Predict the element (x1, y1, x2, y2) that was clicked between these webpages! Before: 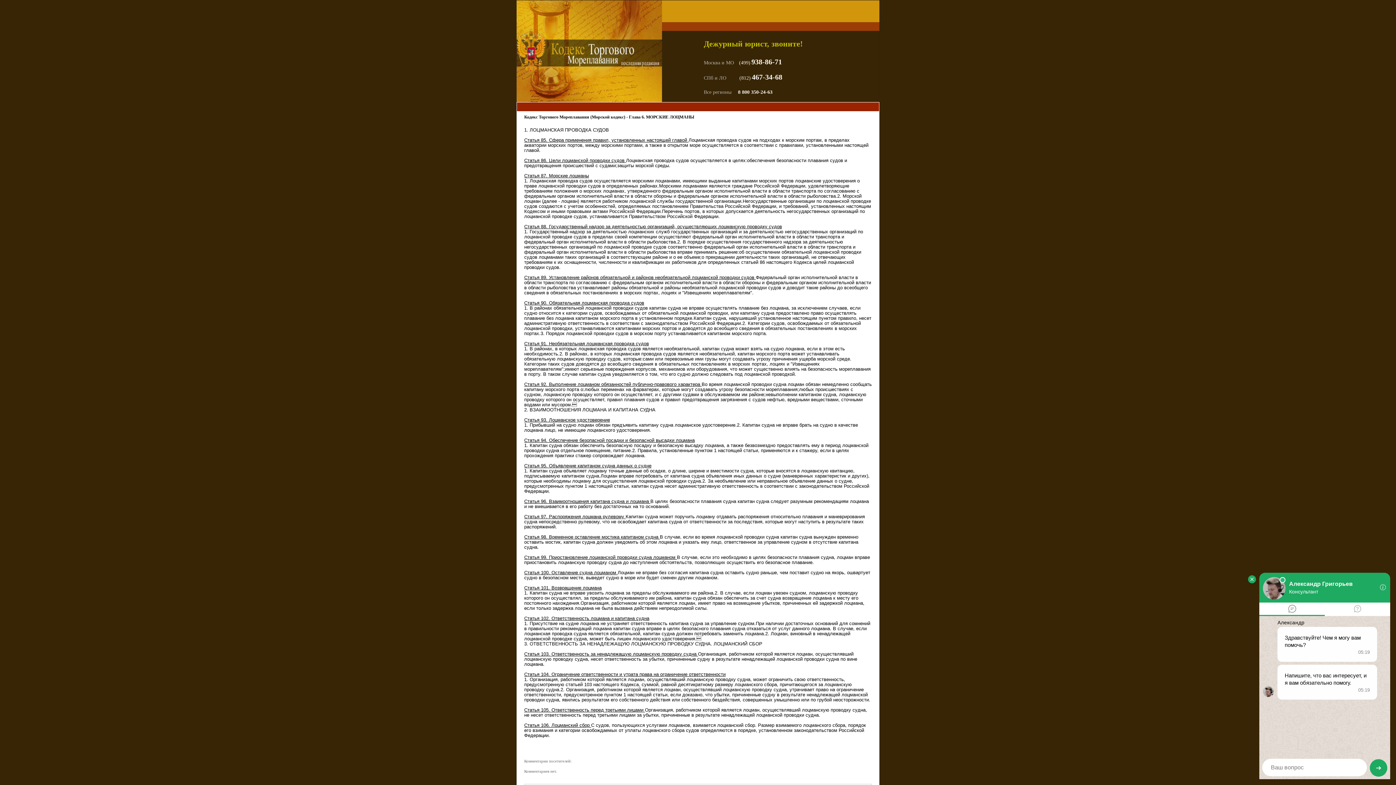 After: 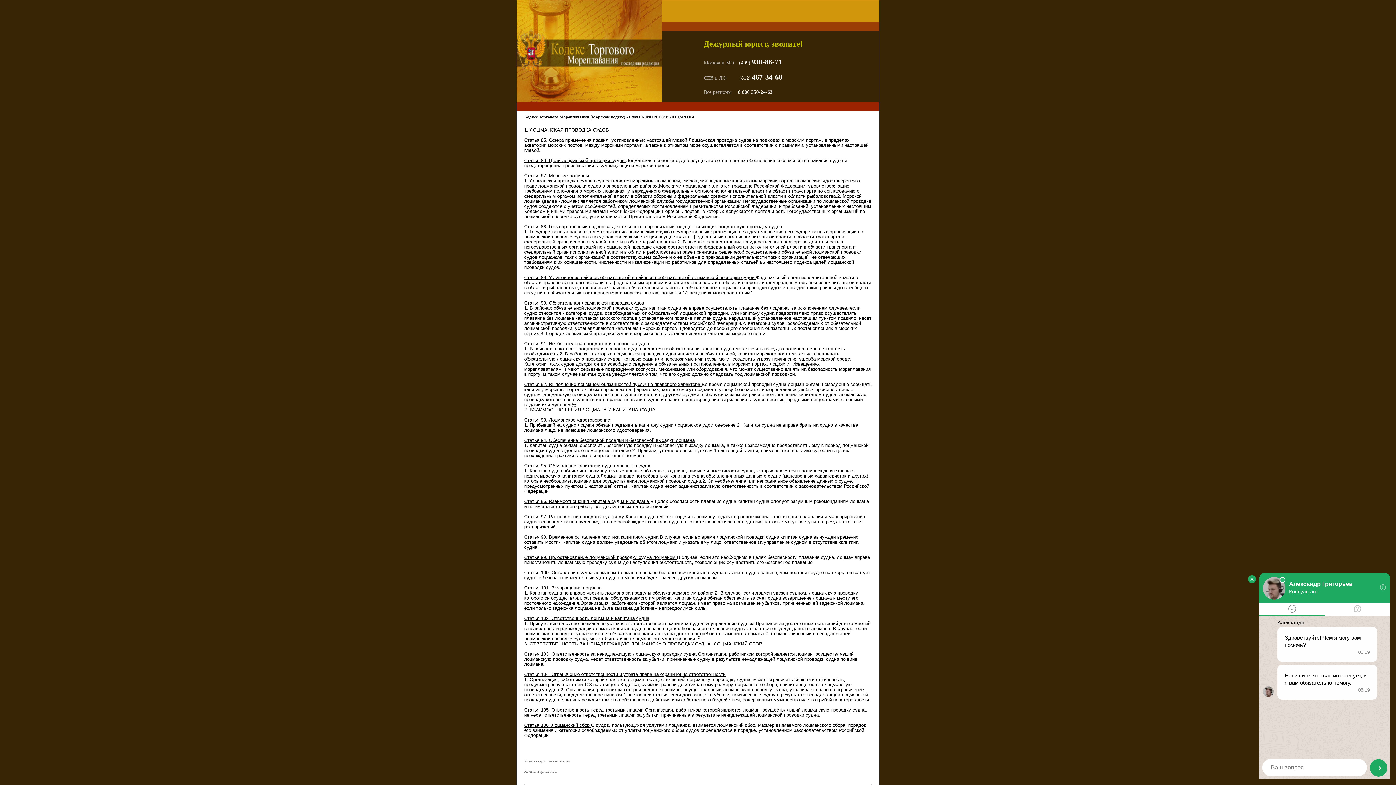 Action: label: 8 800 350-24-63 bbox: (733, 90, 772, 94)